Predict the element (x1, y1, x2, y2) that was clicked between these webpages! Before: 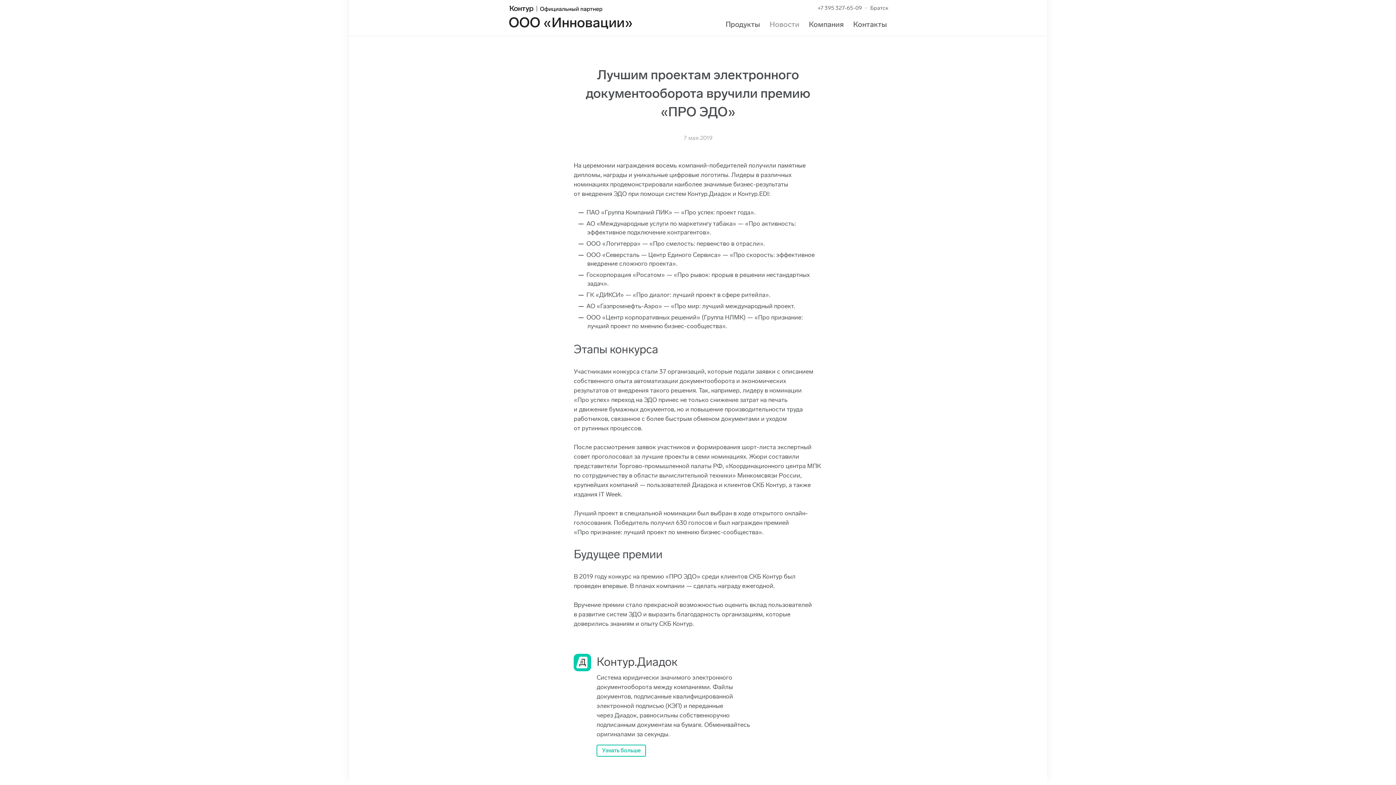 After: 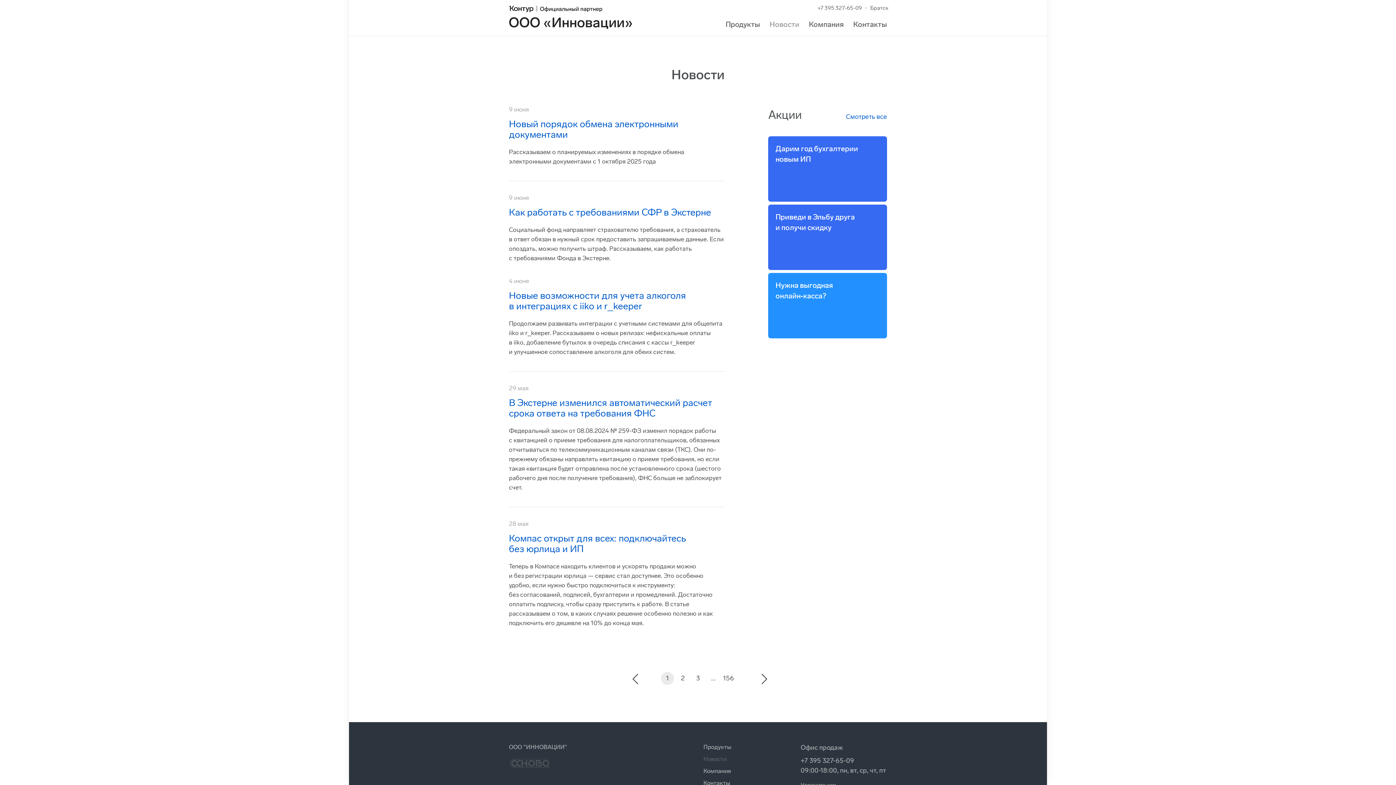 Action: label: Новости bbox: (769, 20, 799, 28)